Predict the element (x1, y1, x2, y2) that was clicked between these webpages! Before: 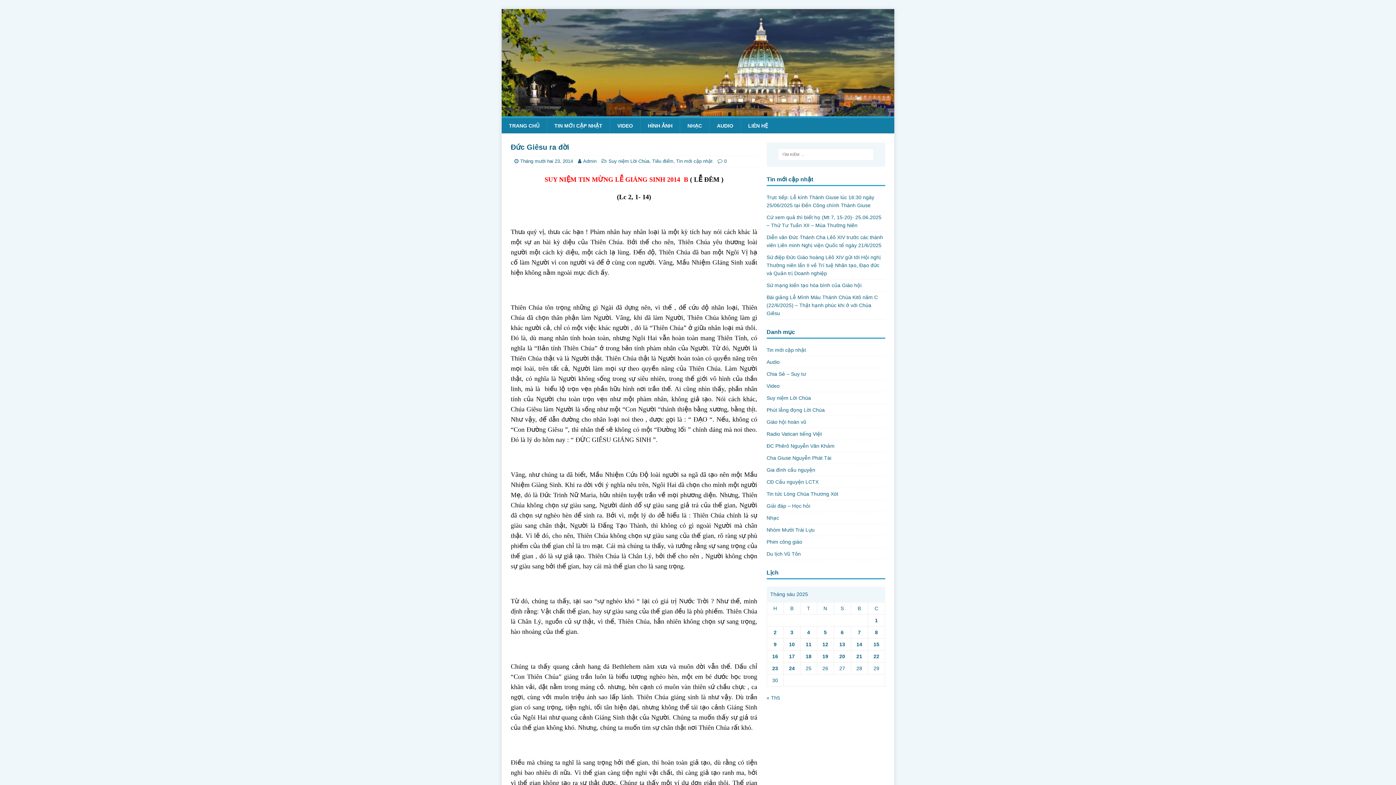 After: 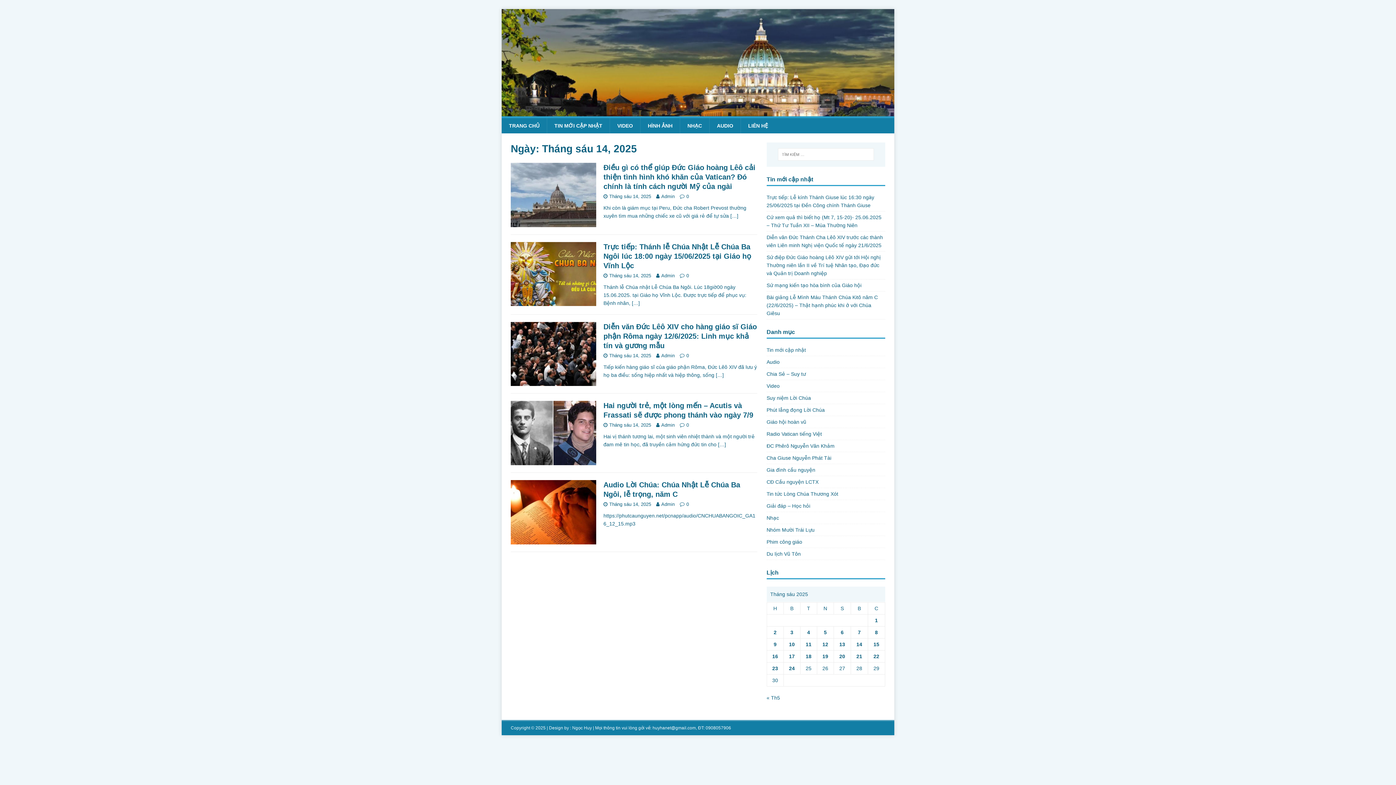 Action: label: Các bài viết đã được Xuất bản vào June 14, 2025 bbox: (856, 641, 862, 647)